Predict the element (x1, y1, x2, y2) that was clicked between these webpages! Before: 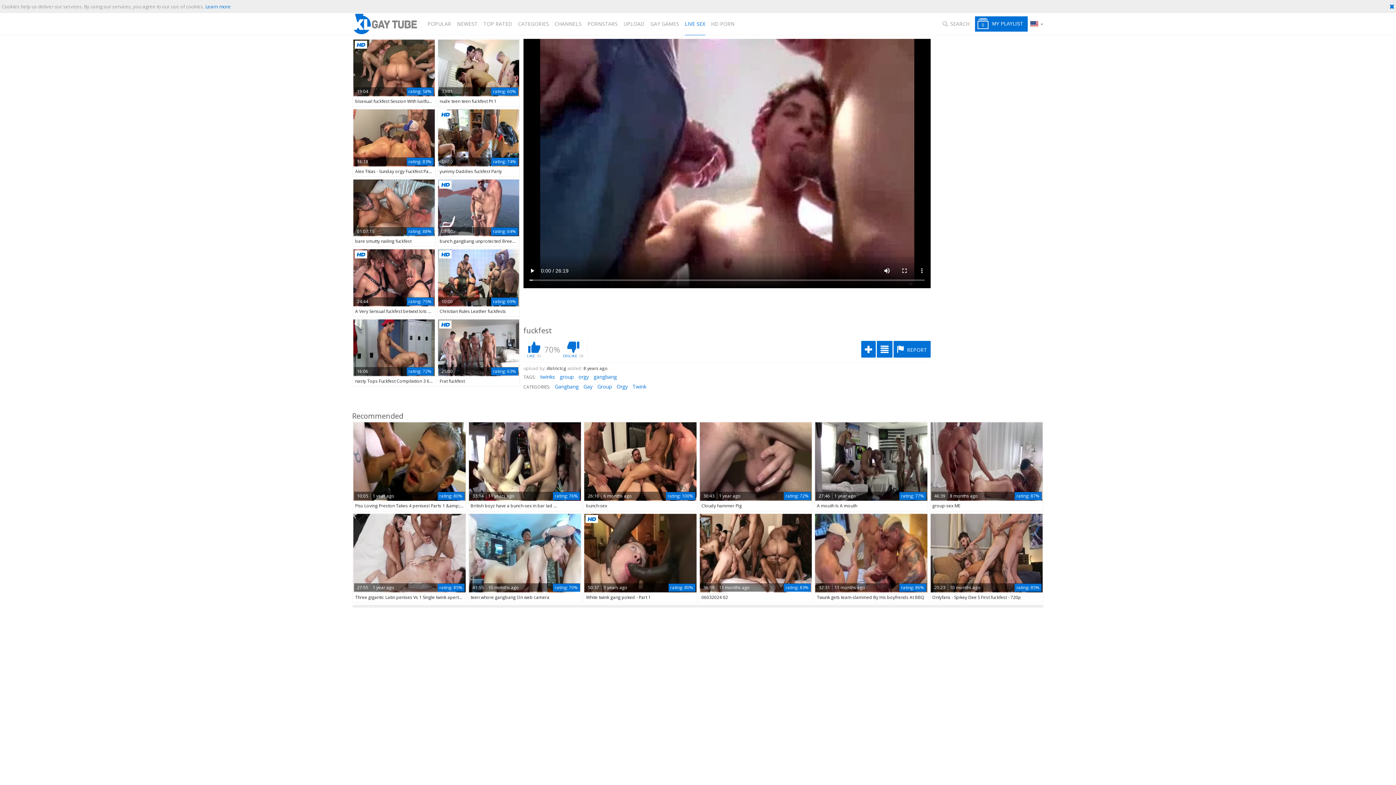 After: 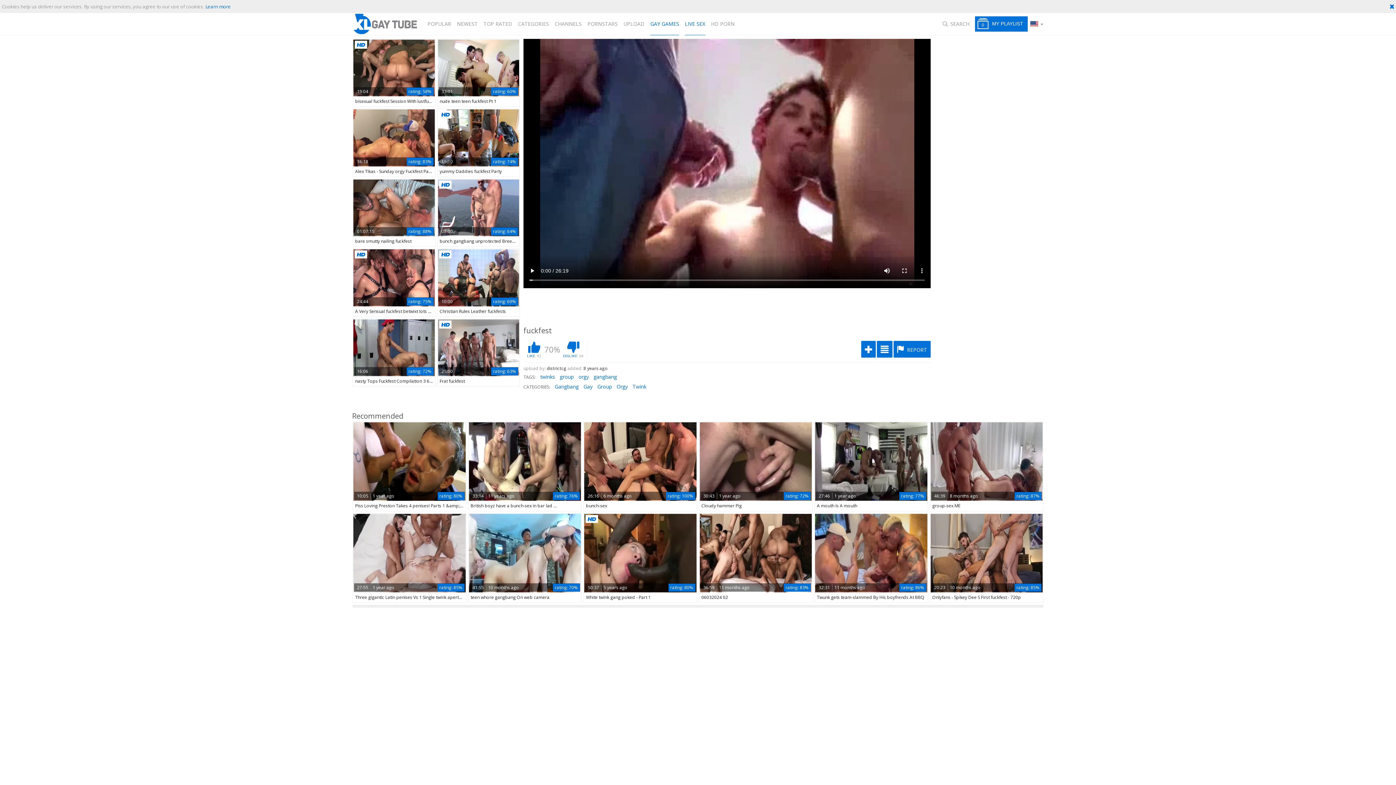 Action: bbox: (650, 13, 679, 34) label: GAY GAMES